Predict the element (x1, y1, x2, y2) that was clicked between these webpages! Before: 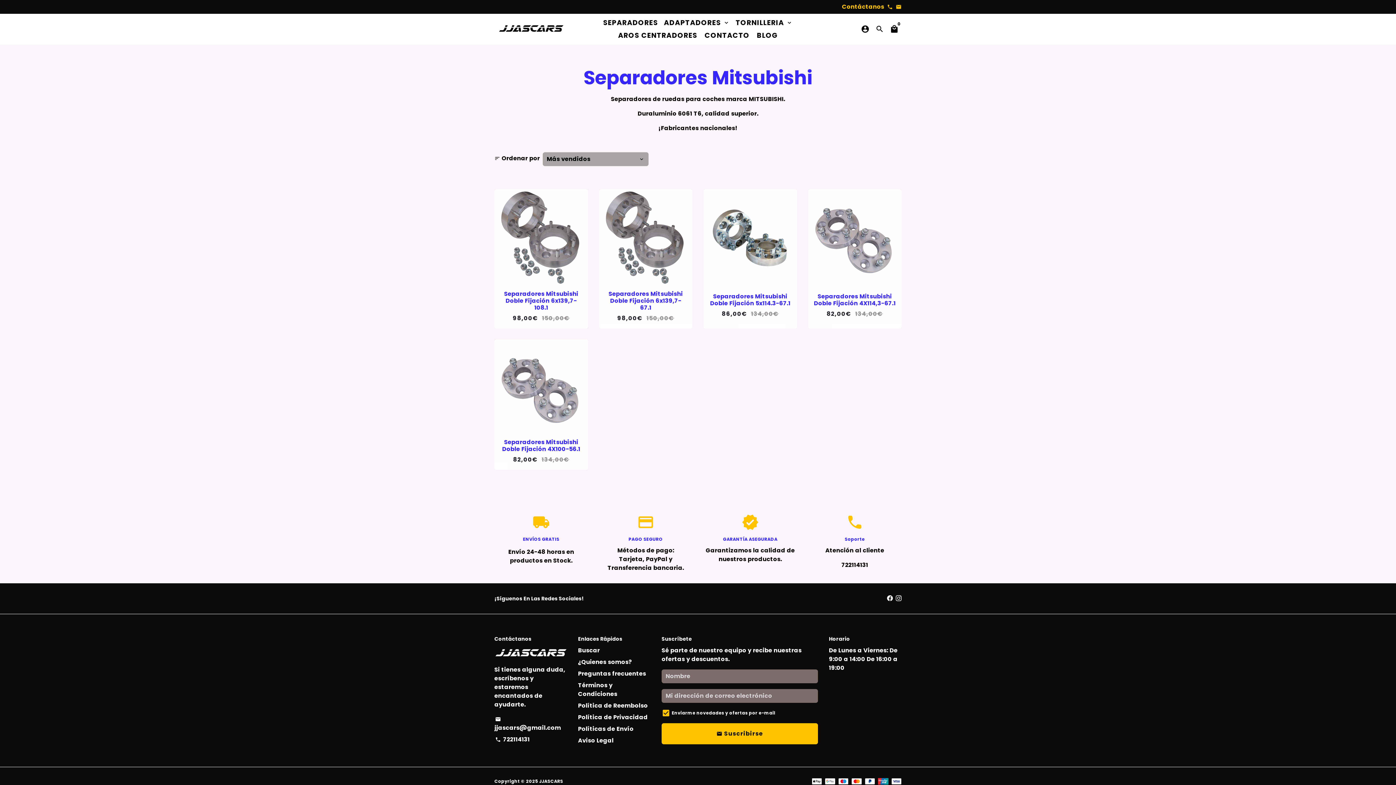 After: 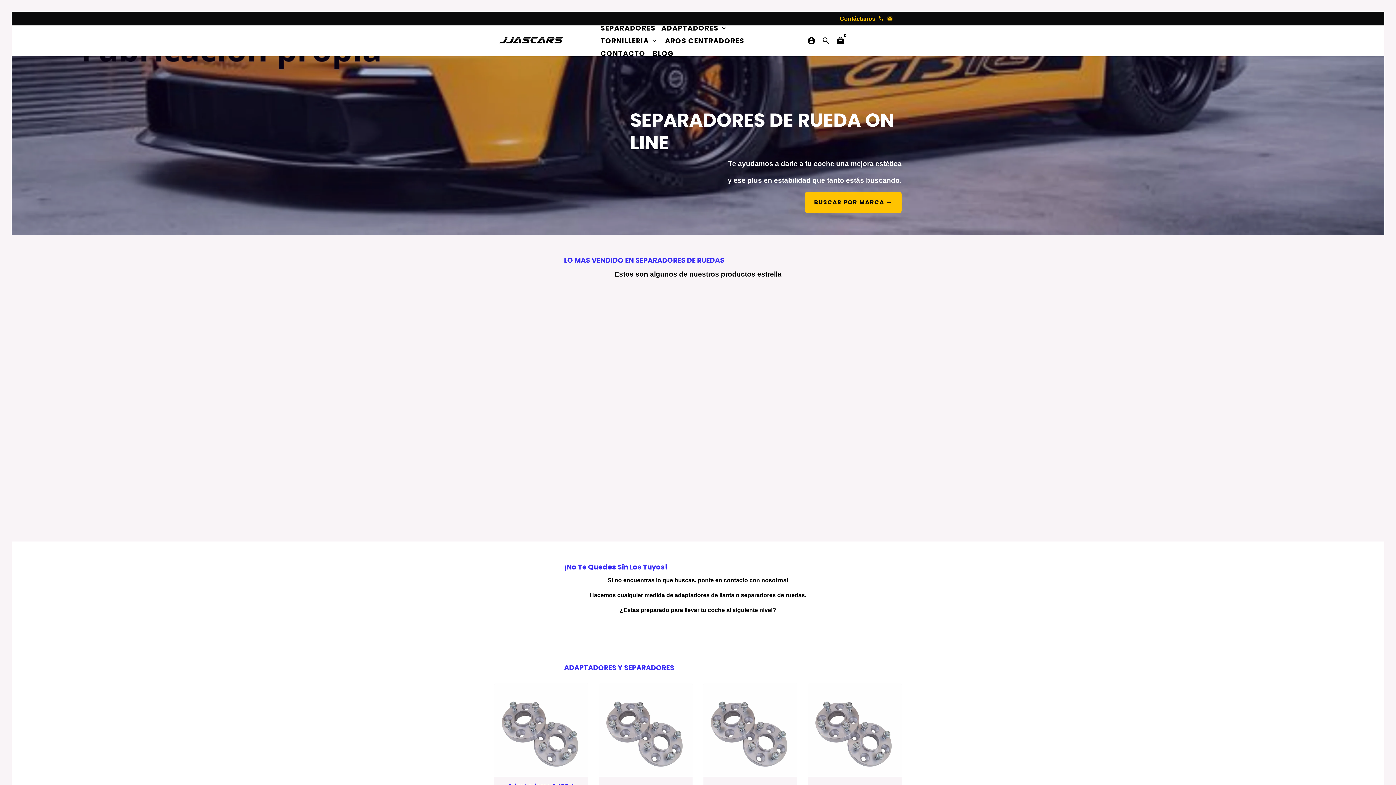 Action: bbox: (494, 24, 567, 34)